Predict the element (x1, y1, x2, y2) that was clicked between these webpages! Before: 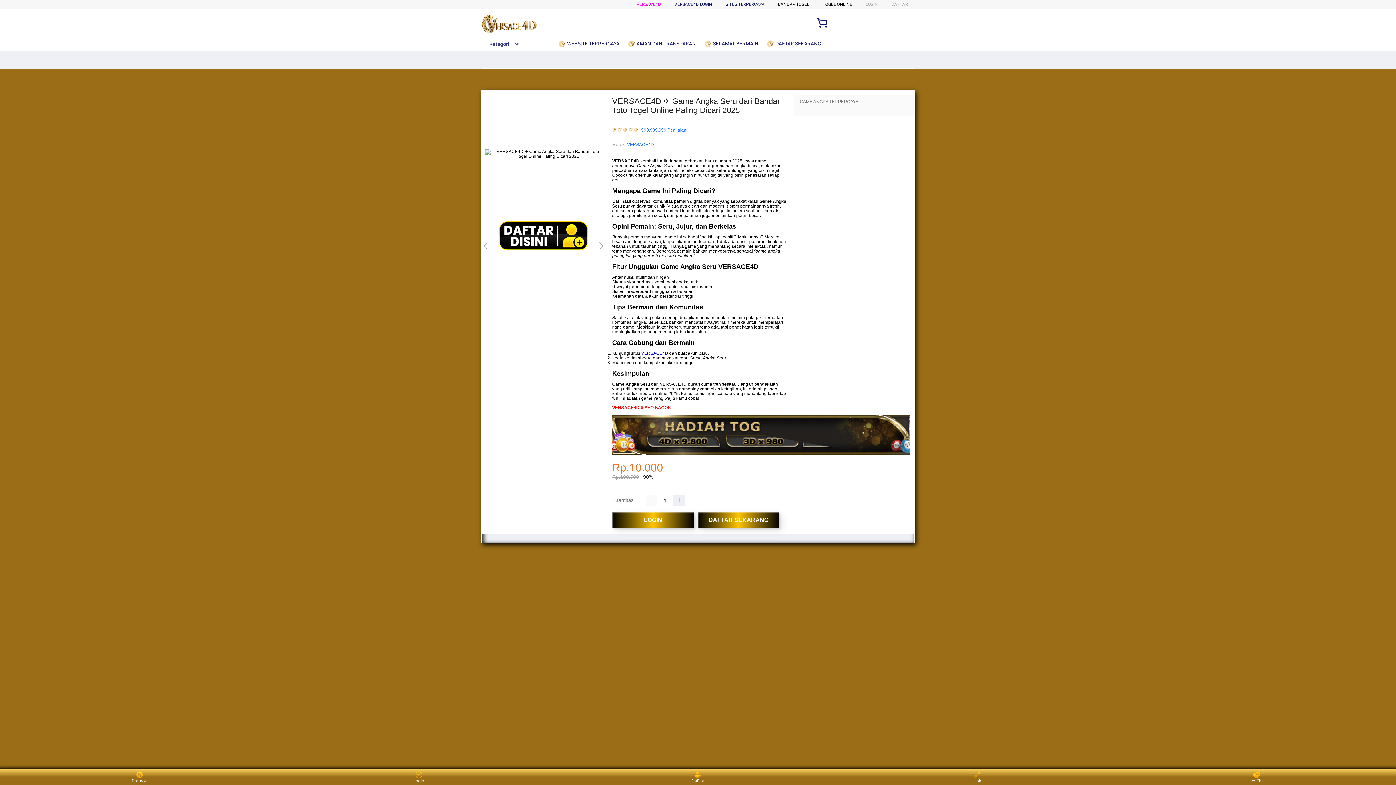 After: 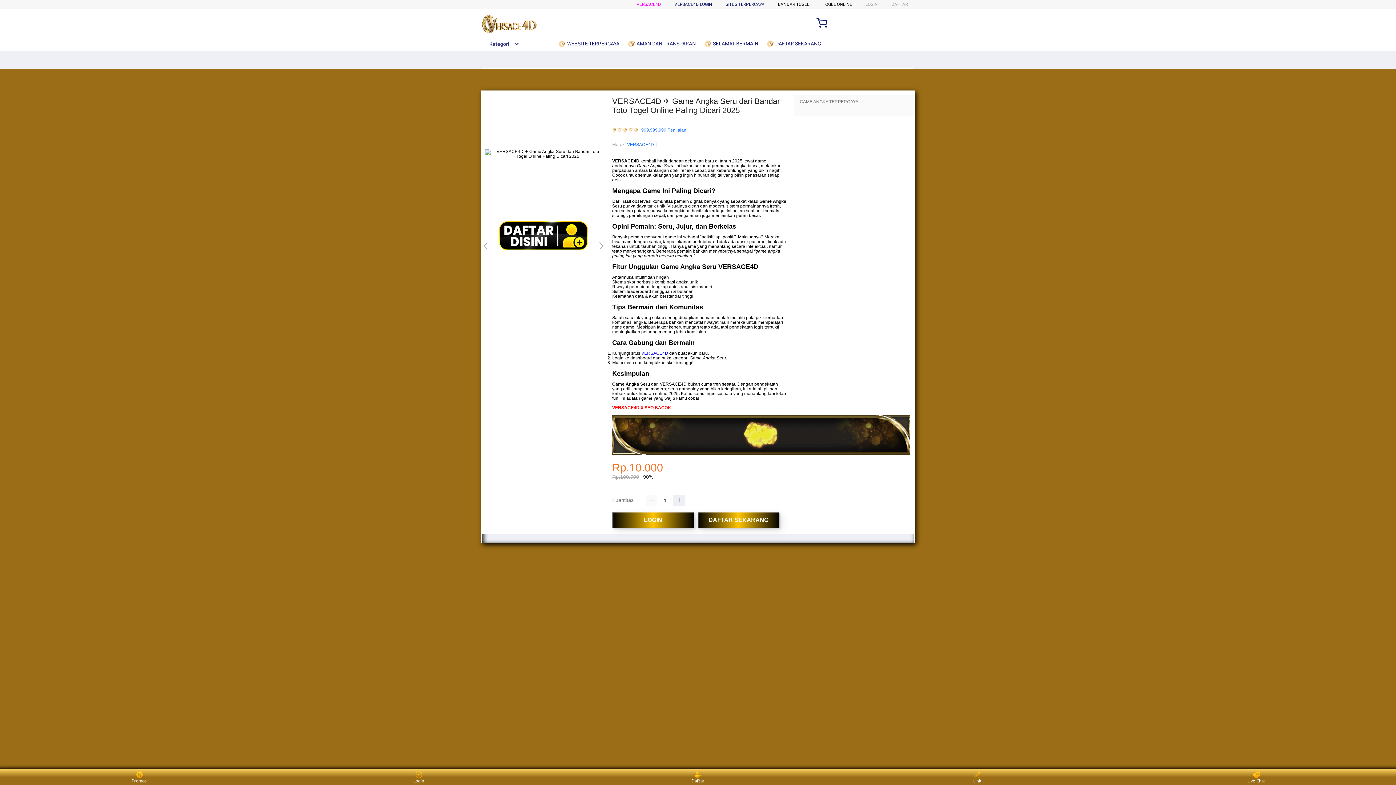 Action: bbox: (645, 495, 657, 506)